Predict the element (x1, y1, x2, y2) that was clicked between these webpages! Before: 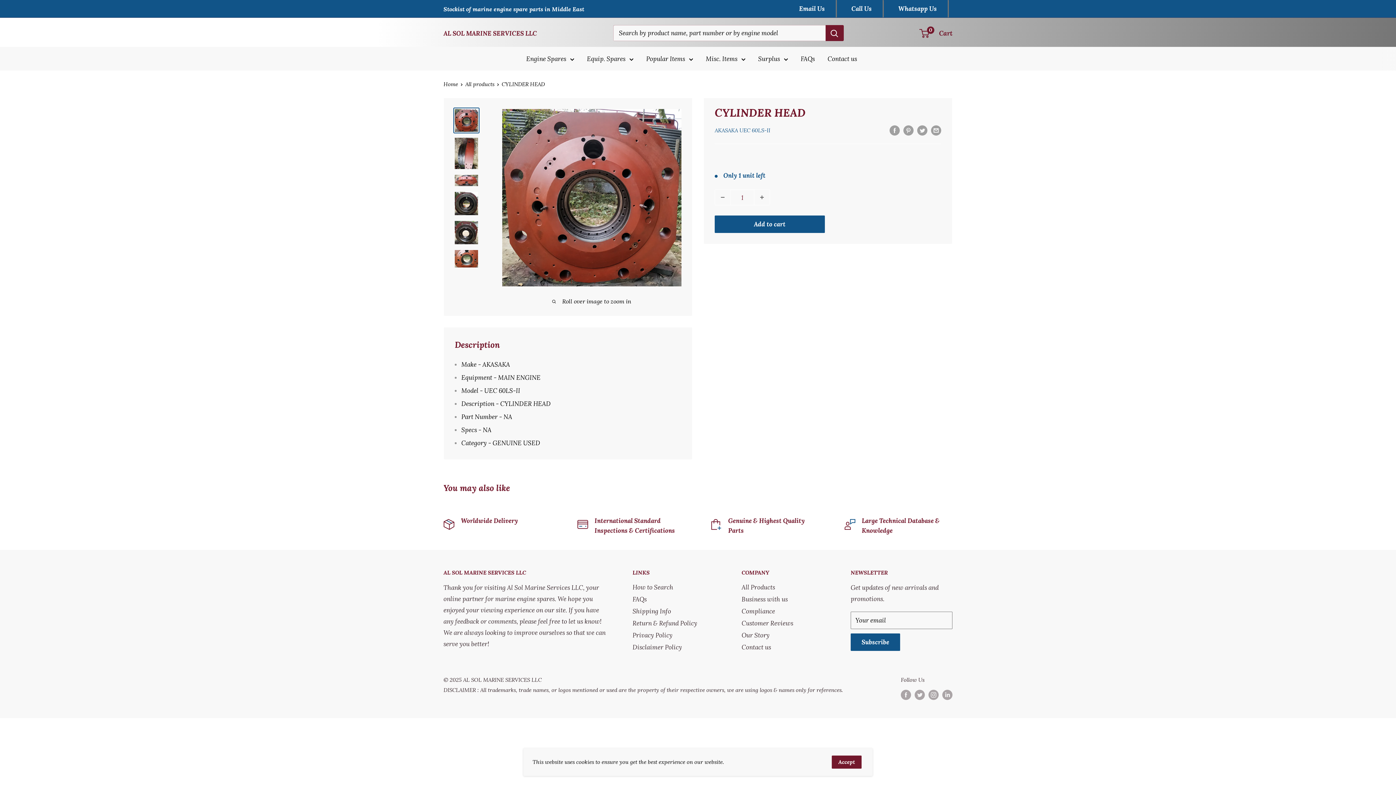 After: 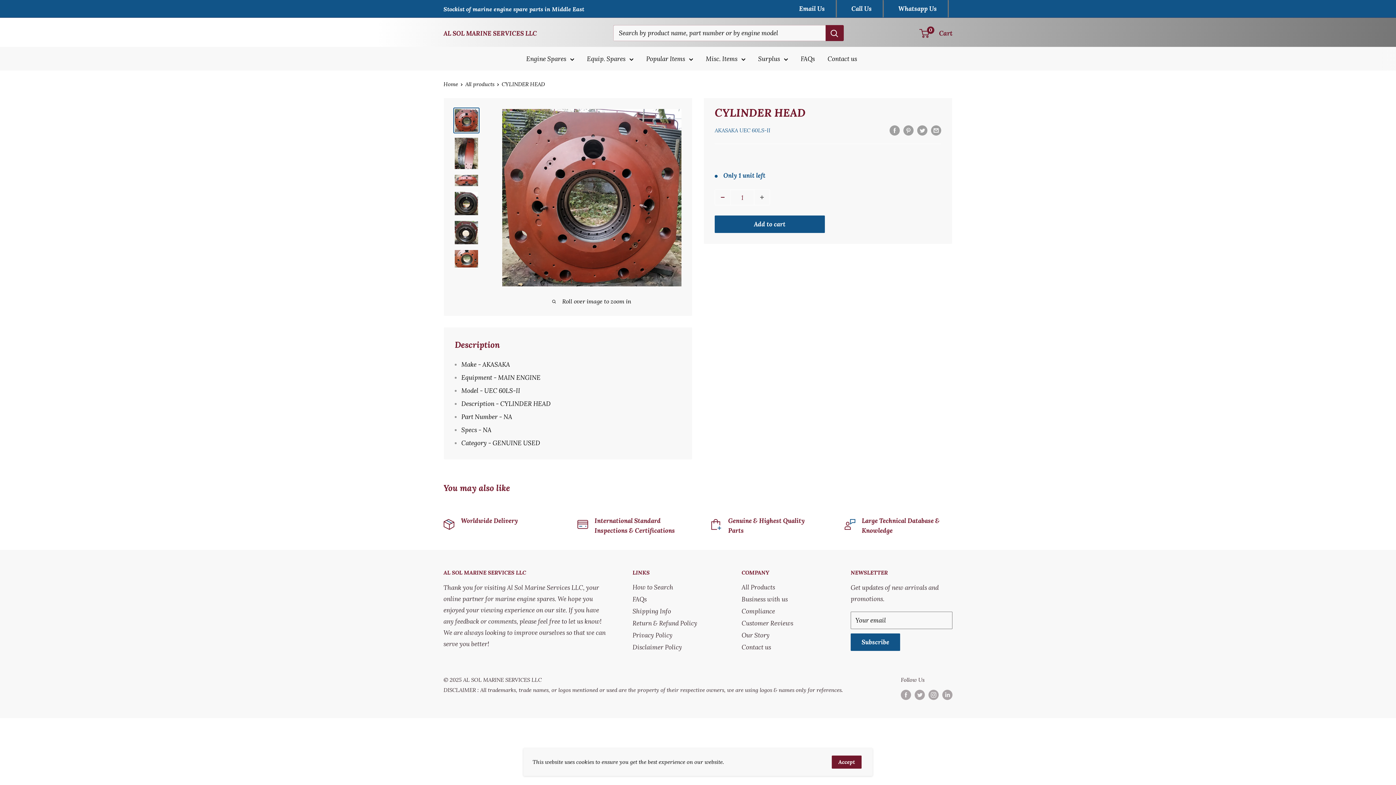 Action: label: Decrease quantity by 1 bbox: (715, 189, 730, 205)